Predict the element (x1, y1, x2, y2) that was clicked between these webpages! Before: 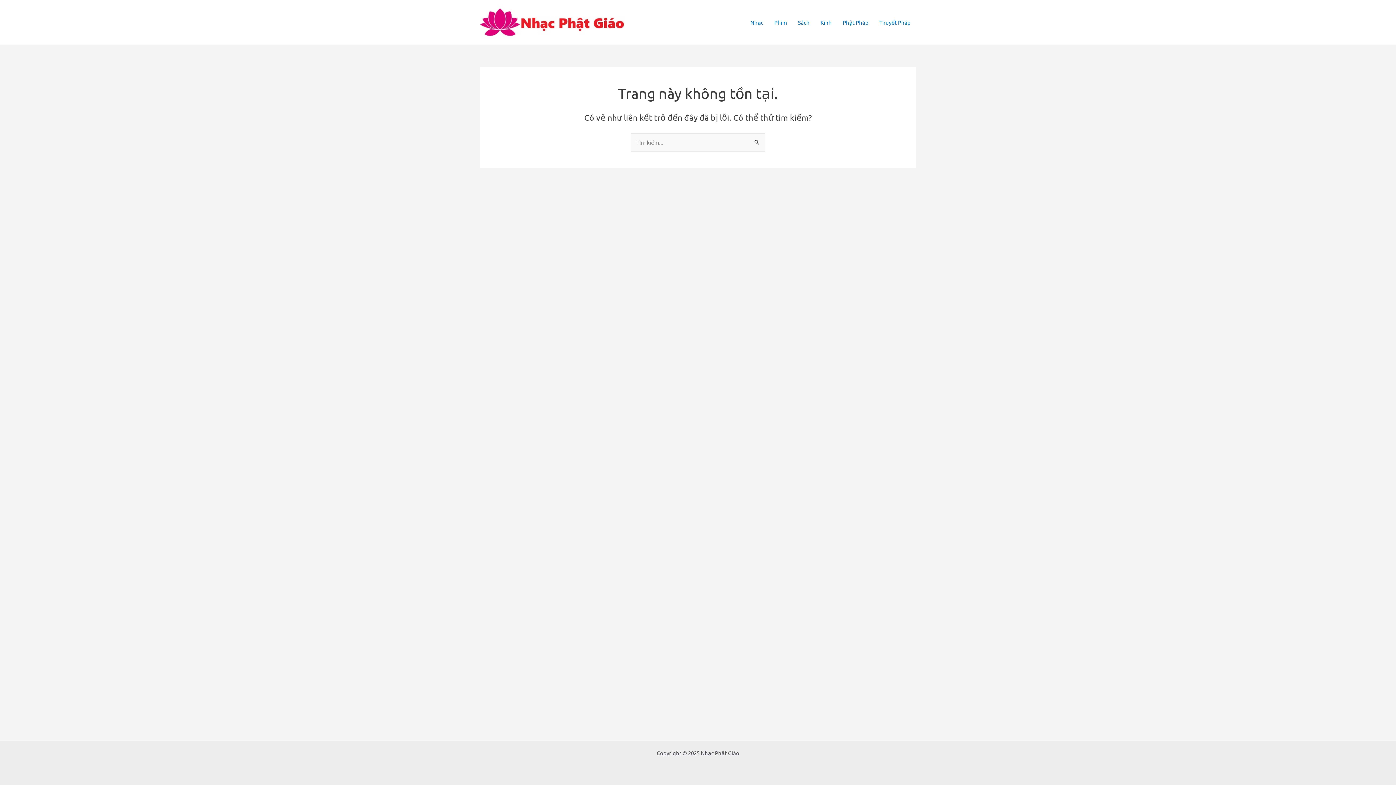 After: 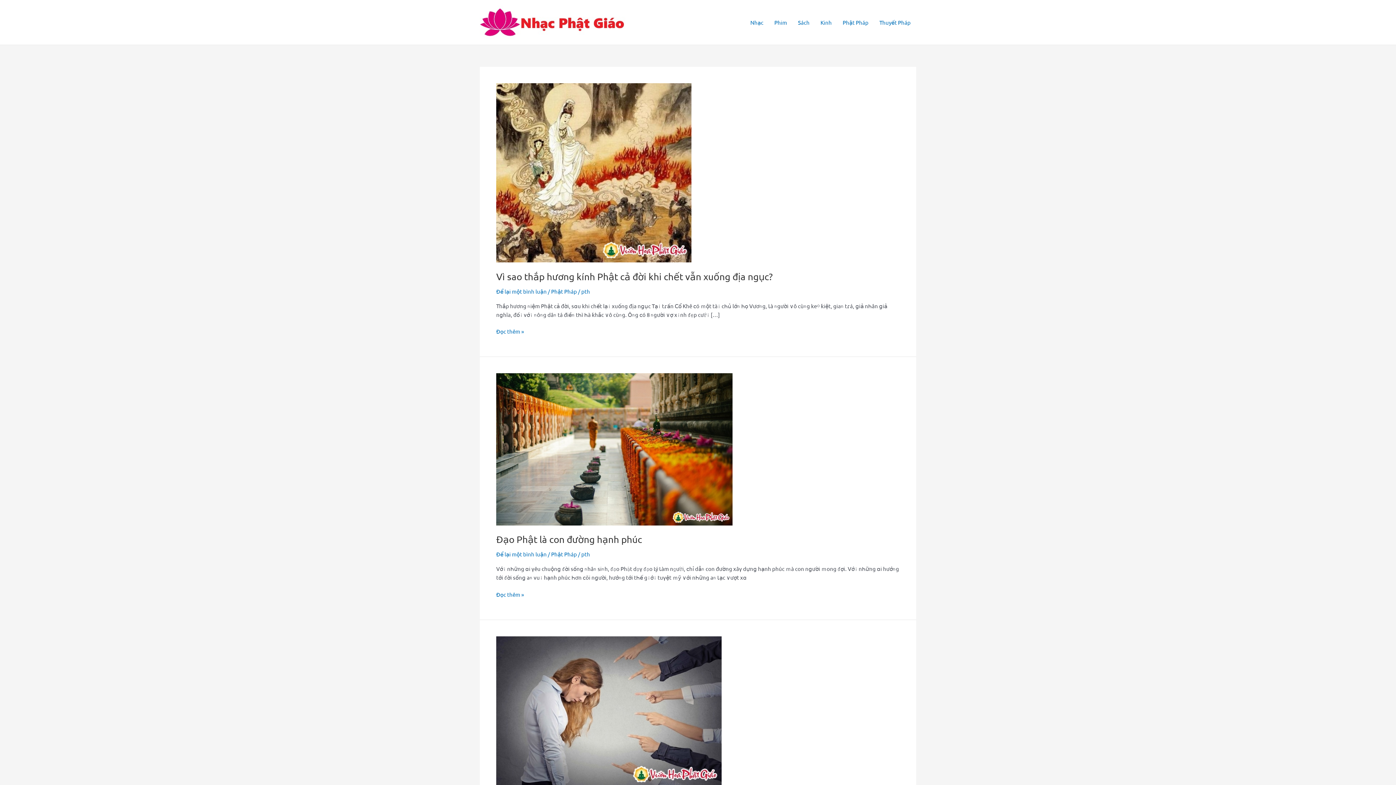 Action: bbox: (837, 7, 874, 36) label: Phật Pháp